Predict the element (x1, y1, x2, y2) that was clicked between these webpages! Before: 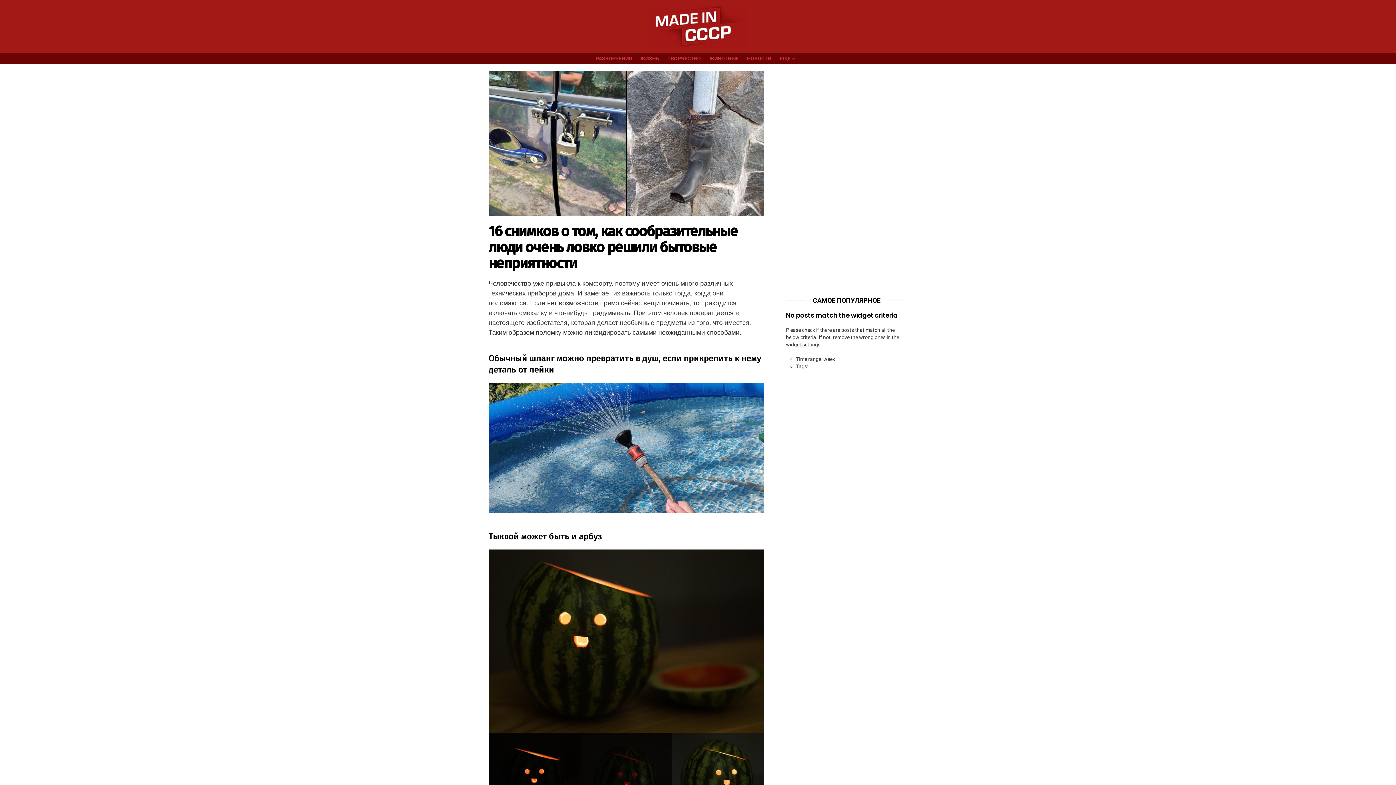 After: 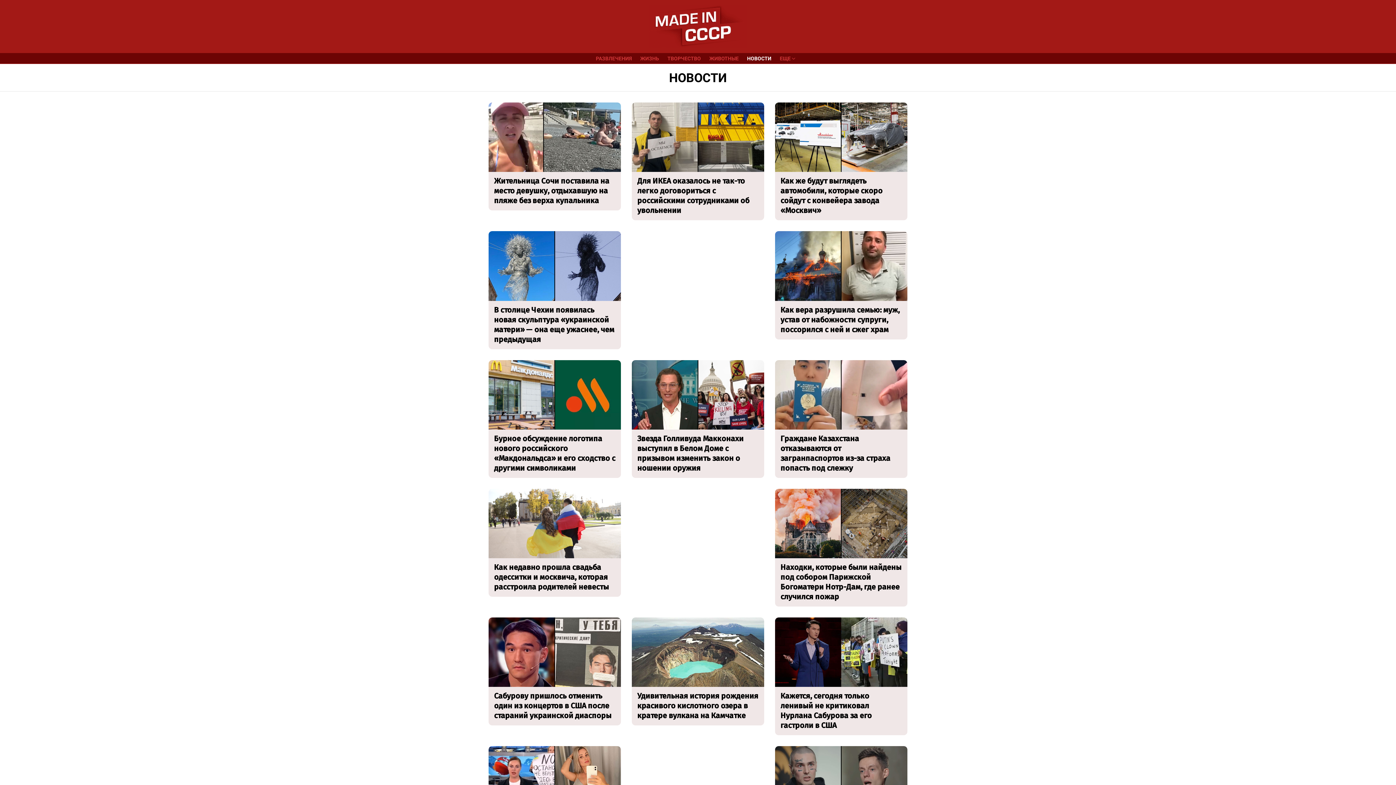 Action: bbox: (743, 53, 775, 64) label: НОВОСТИ